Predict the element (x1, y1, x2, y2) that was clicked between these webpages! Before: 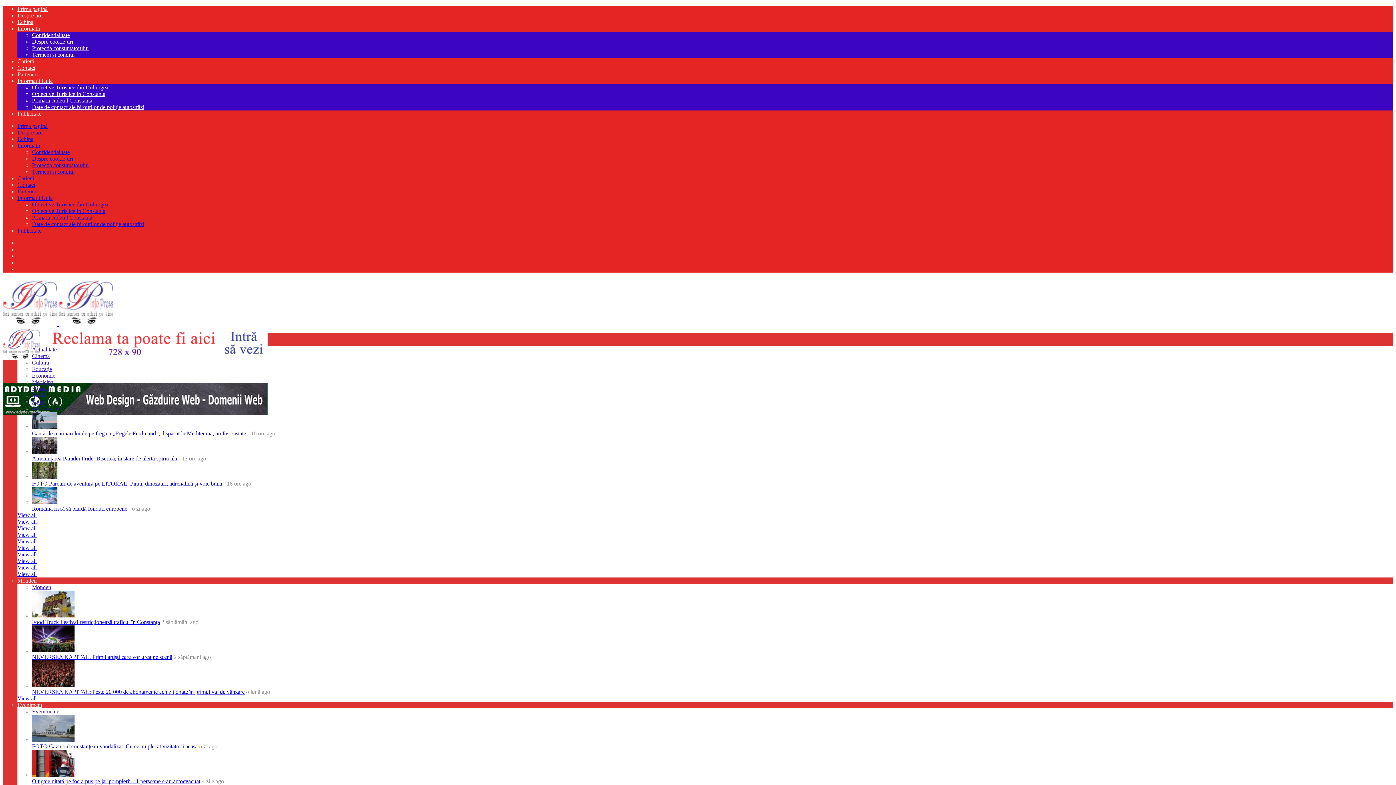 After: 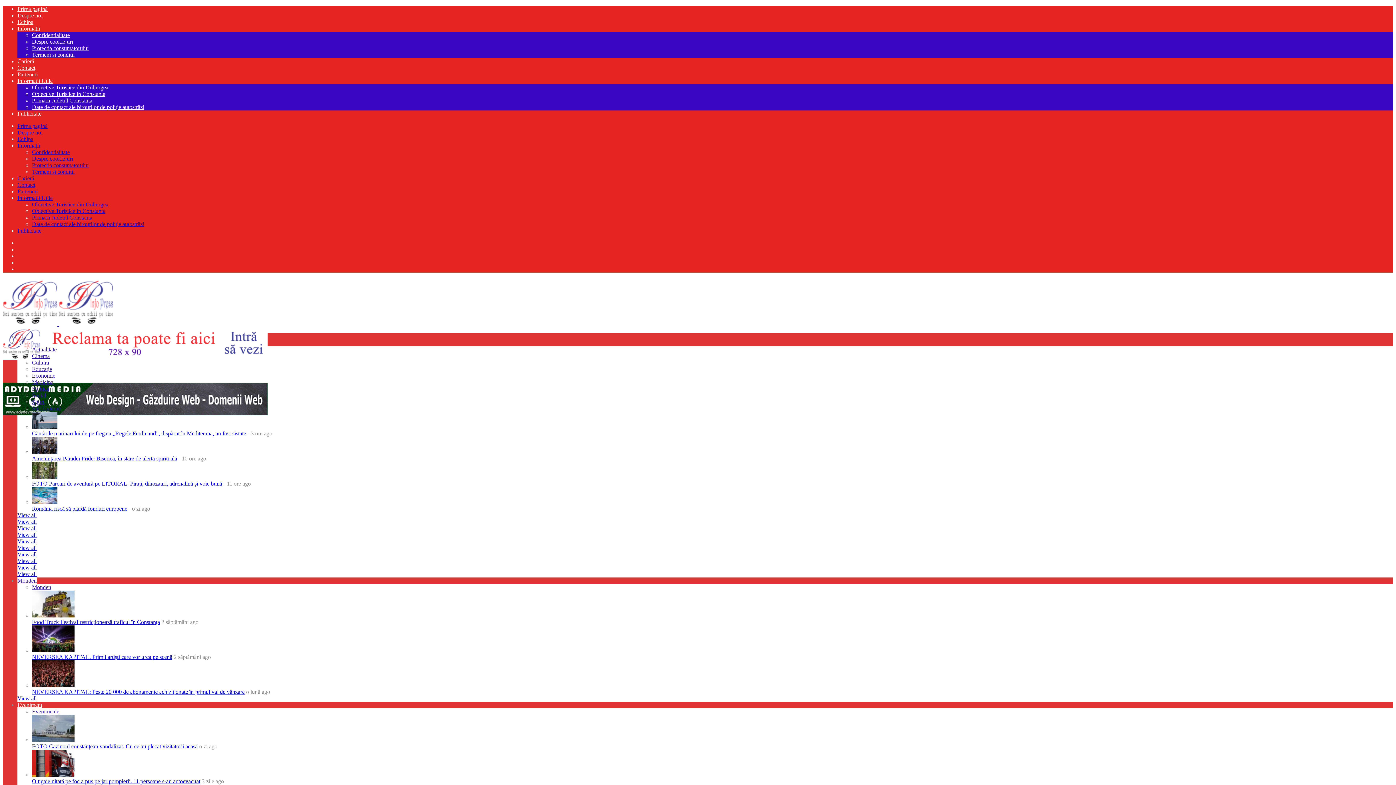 Action: label: View all bbox: (17, 695, 36, 701)